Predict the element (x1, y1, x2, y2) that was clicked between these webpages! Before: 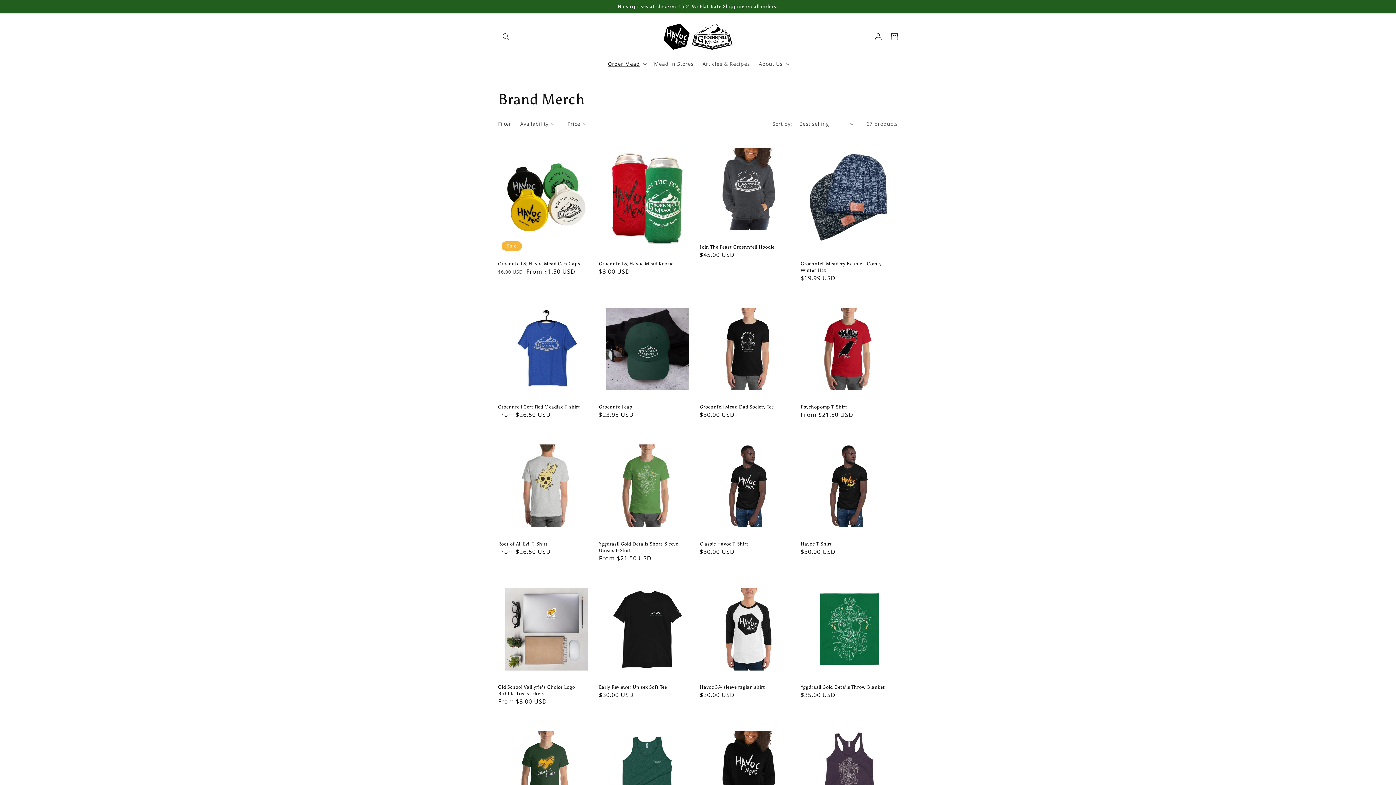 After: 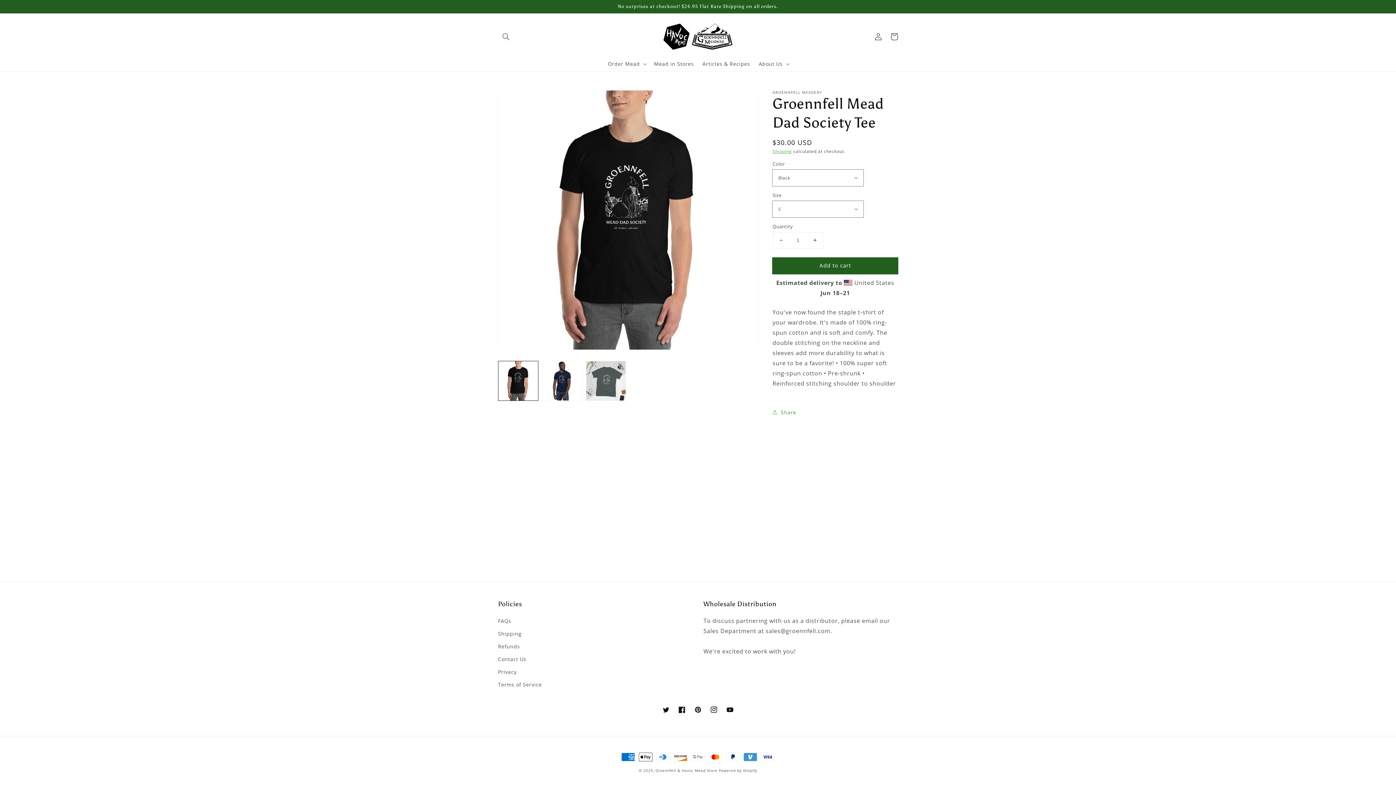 Action: bbox: (700, 404, 792, 410) label: Groennfell Mead Dad Society Tee